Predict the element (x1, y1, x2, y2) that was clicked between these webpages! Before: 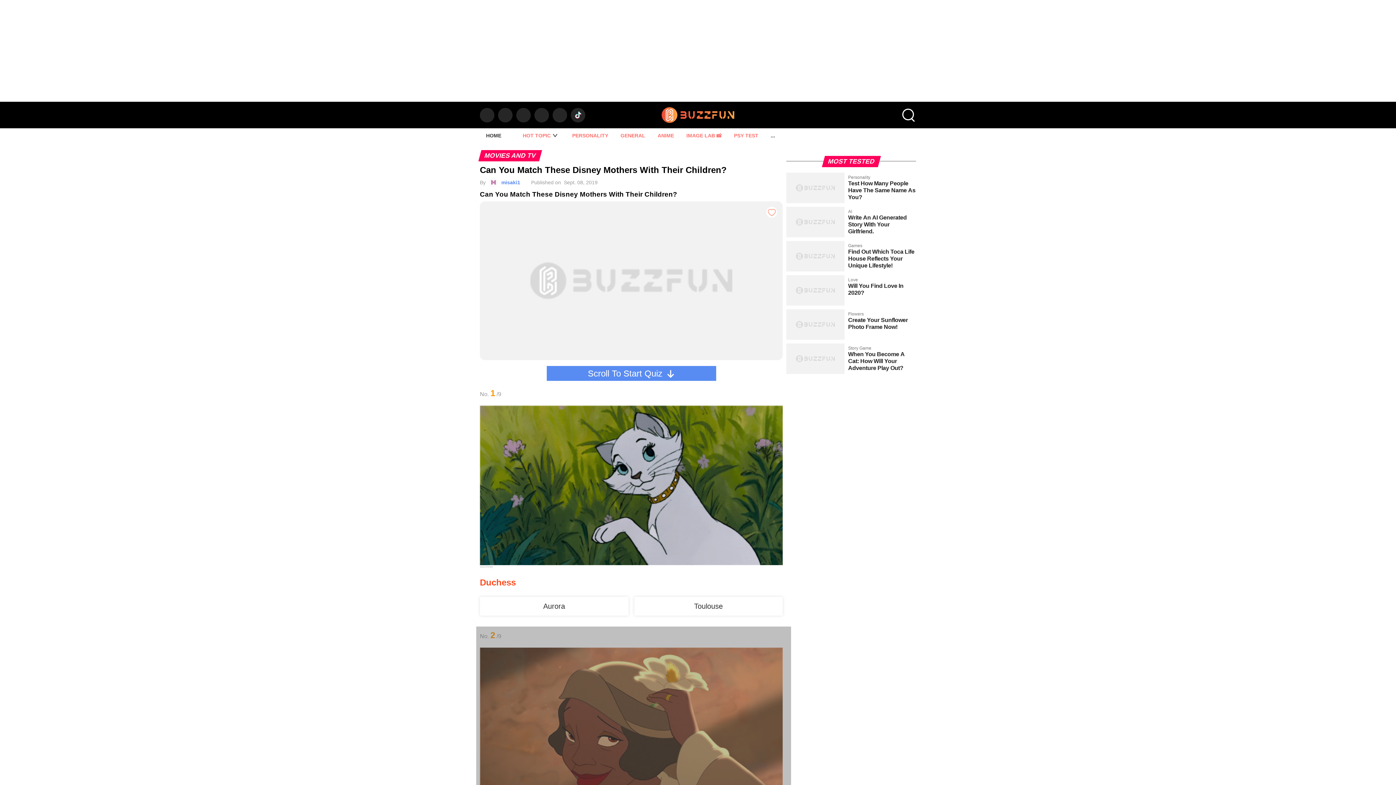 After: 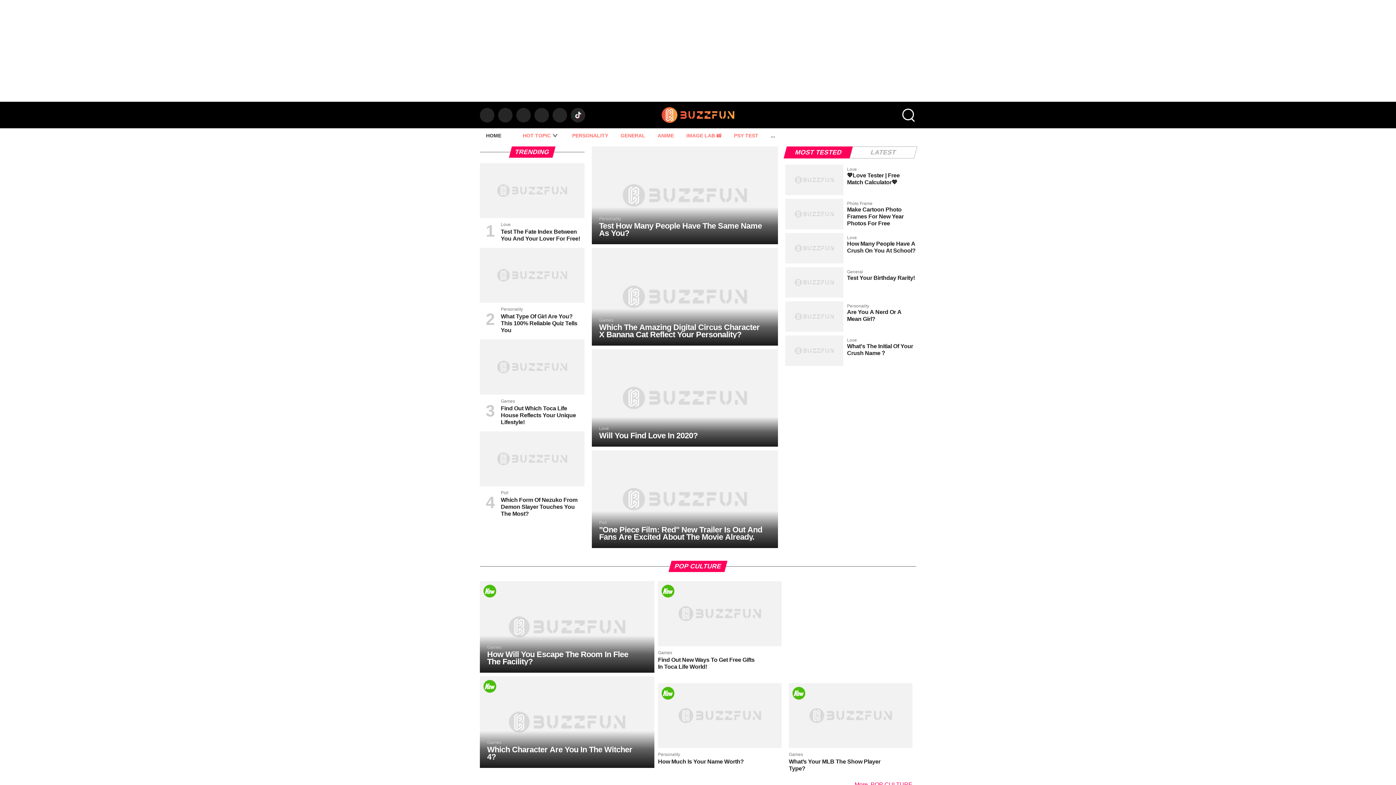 Action: bbox: (661, 107, 734, 122)